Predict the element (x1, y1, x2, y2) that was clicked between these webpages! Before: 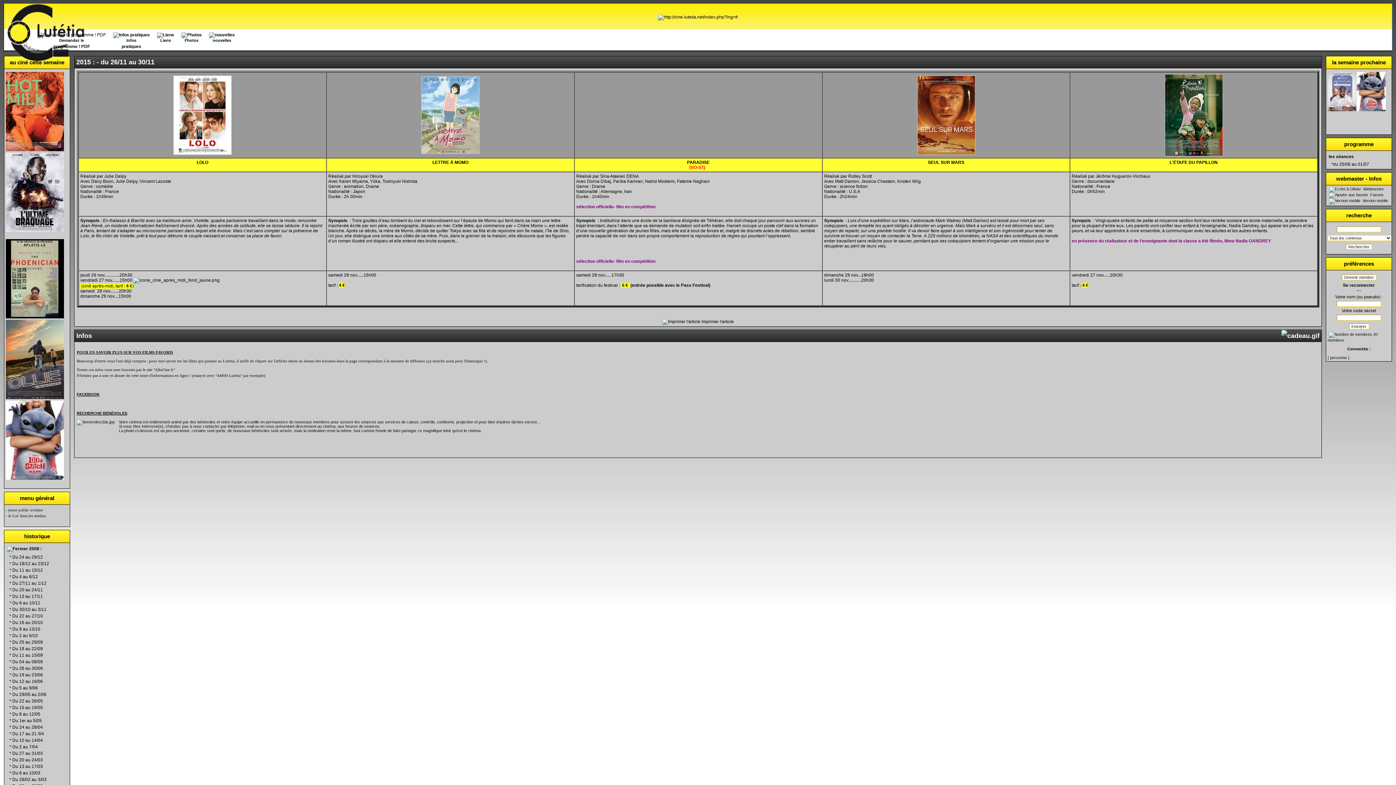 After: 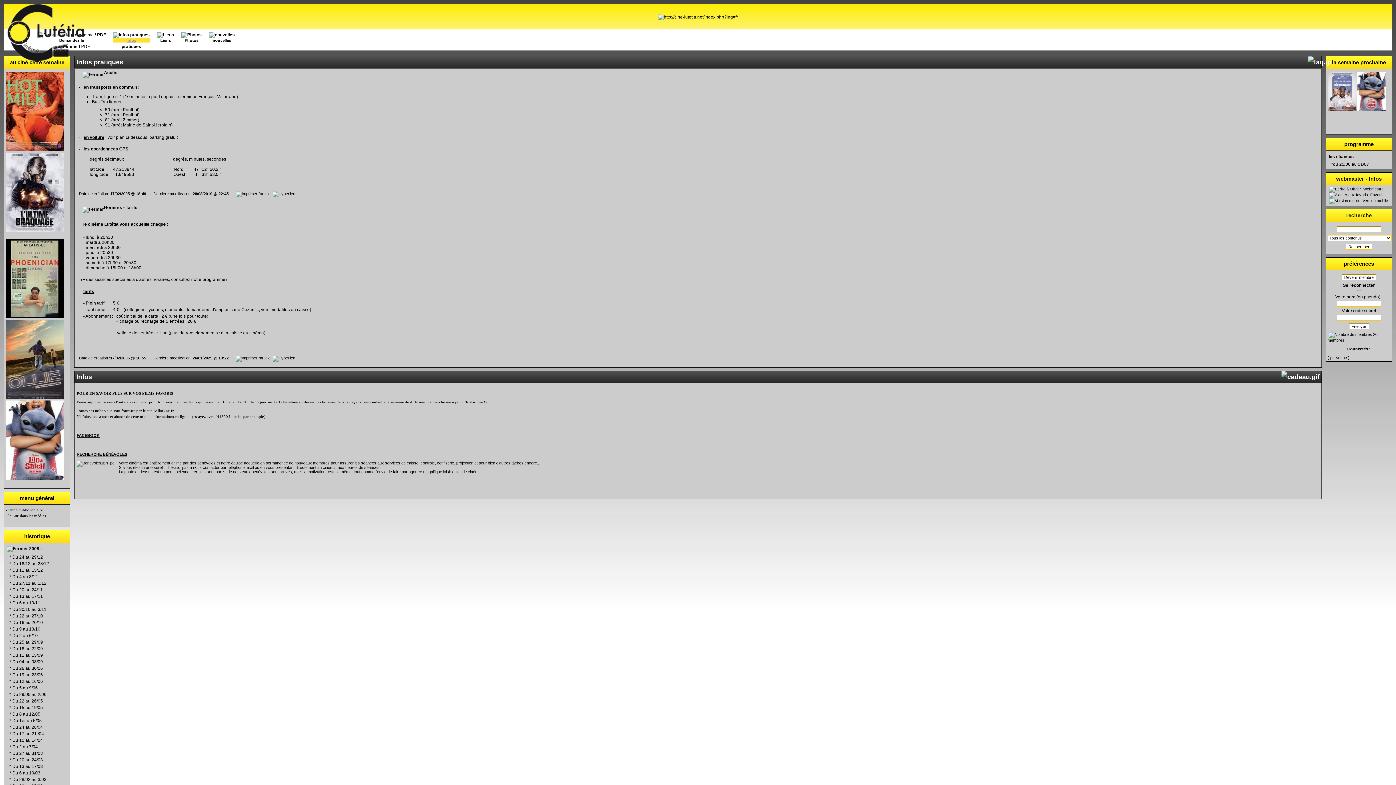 Action: label: Infos bbox: (113, 32, 149, 42)